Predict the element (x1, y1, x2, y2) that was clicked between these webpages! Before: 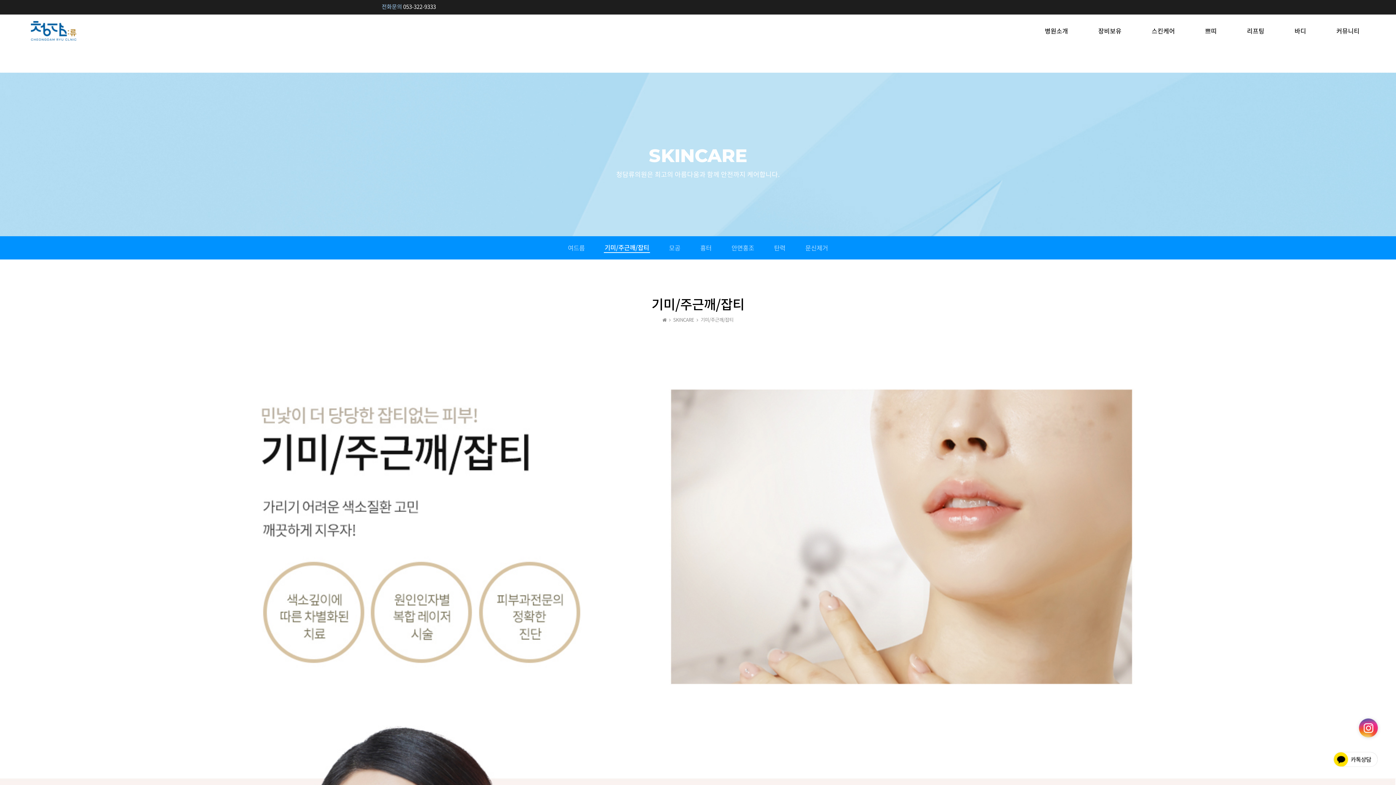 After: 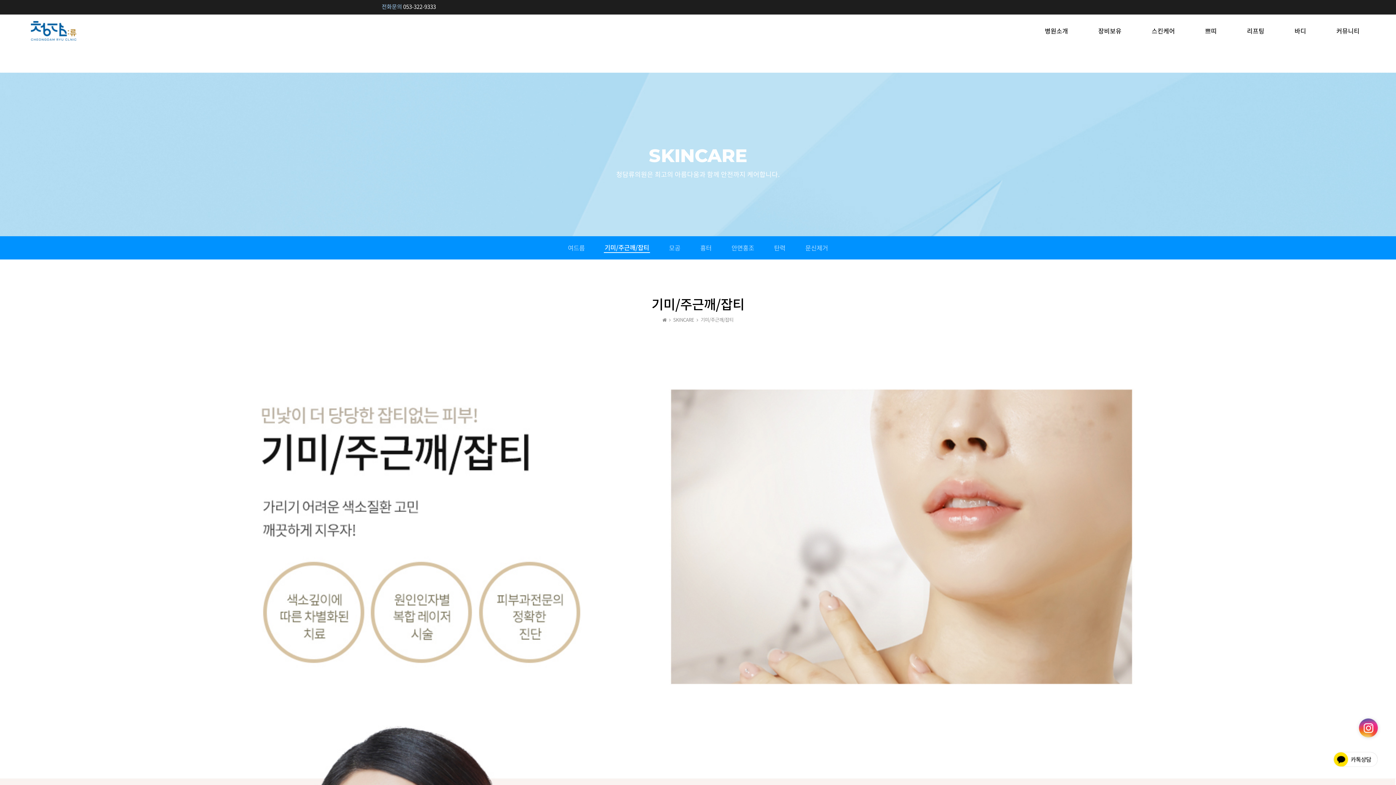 Action: bbox: (604, 242, 650, 253) label: 기미/주근깨/잡티